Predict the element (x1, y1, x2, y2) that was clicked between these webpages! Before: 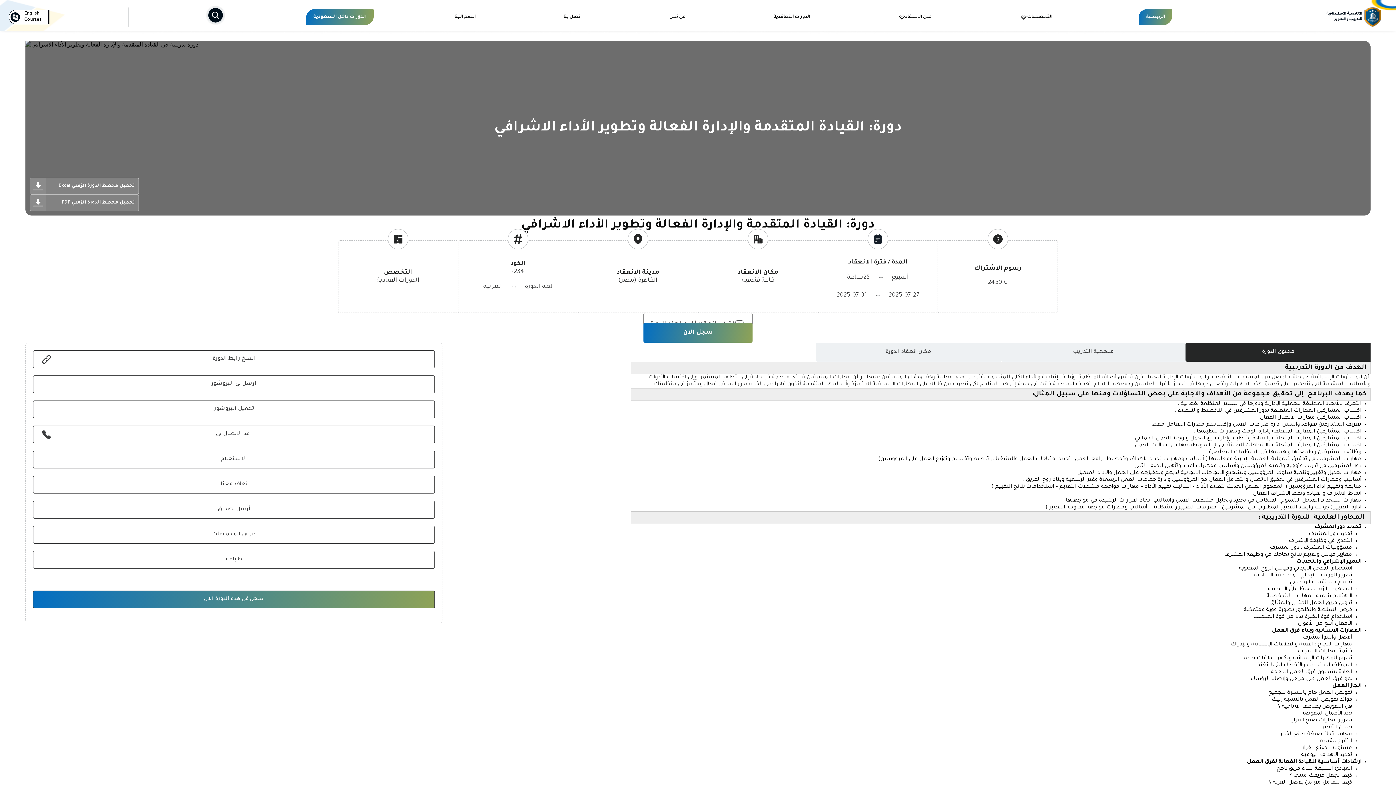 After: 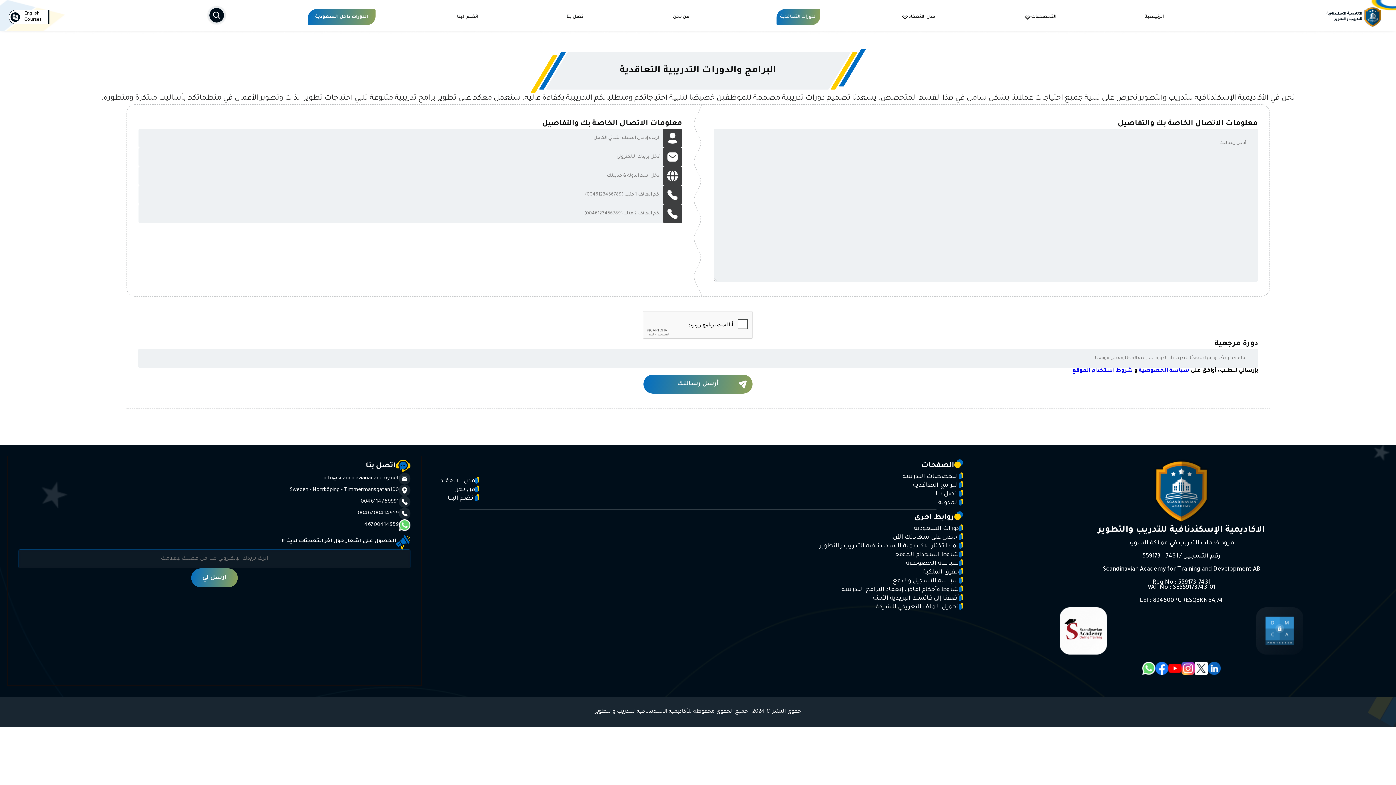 Action: label: الدورات التعاقدية bbox: (773, 12, 810, 21)